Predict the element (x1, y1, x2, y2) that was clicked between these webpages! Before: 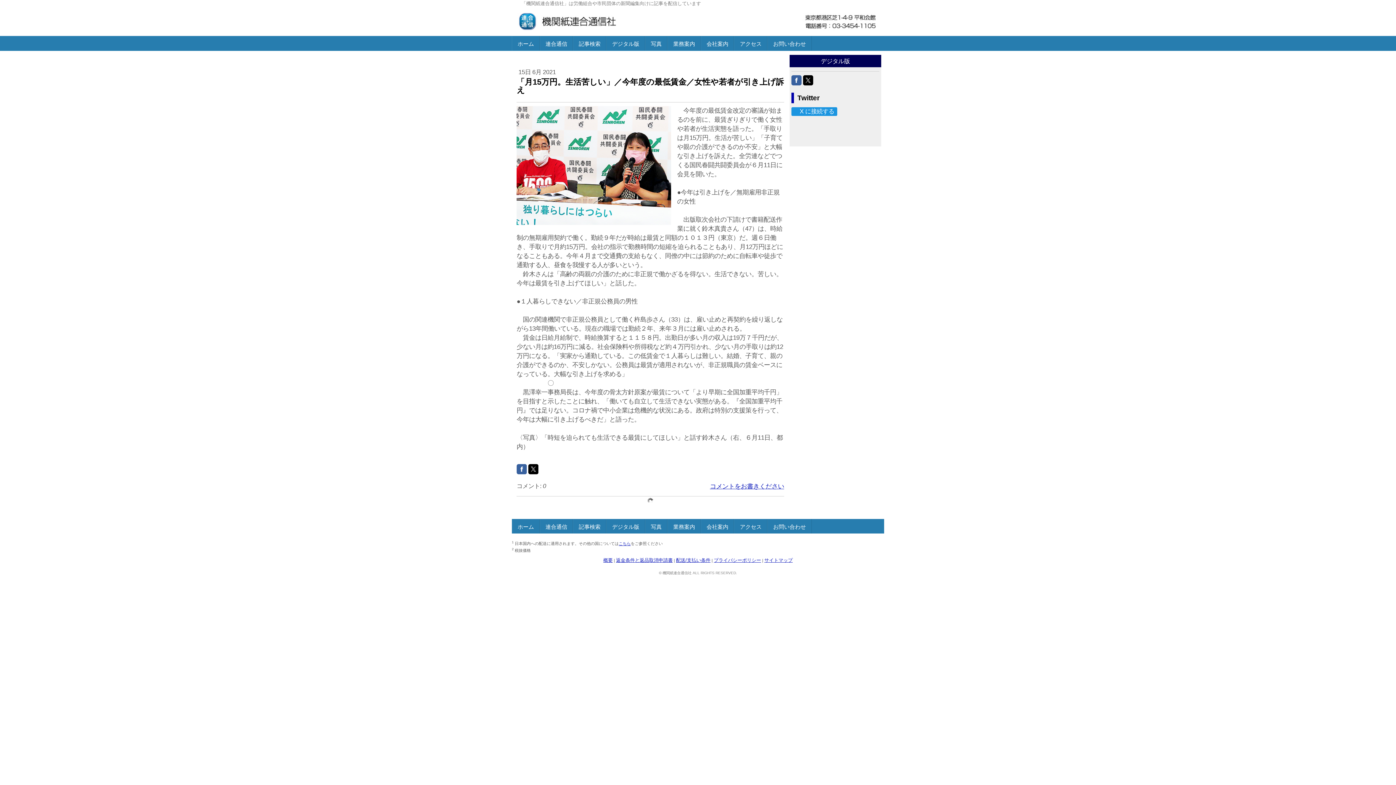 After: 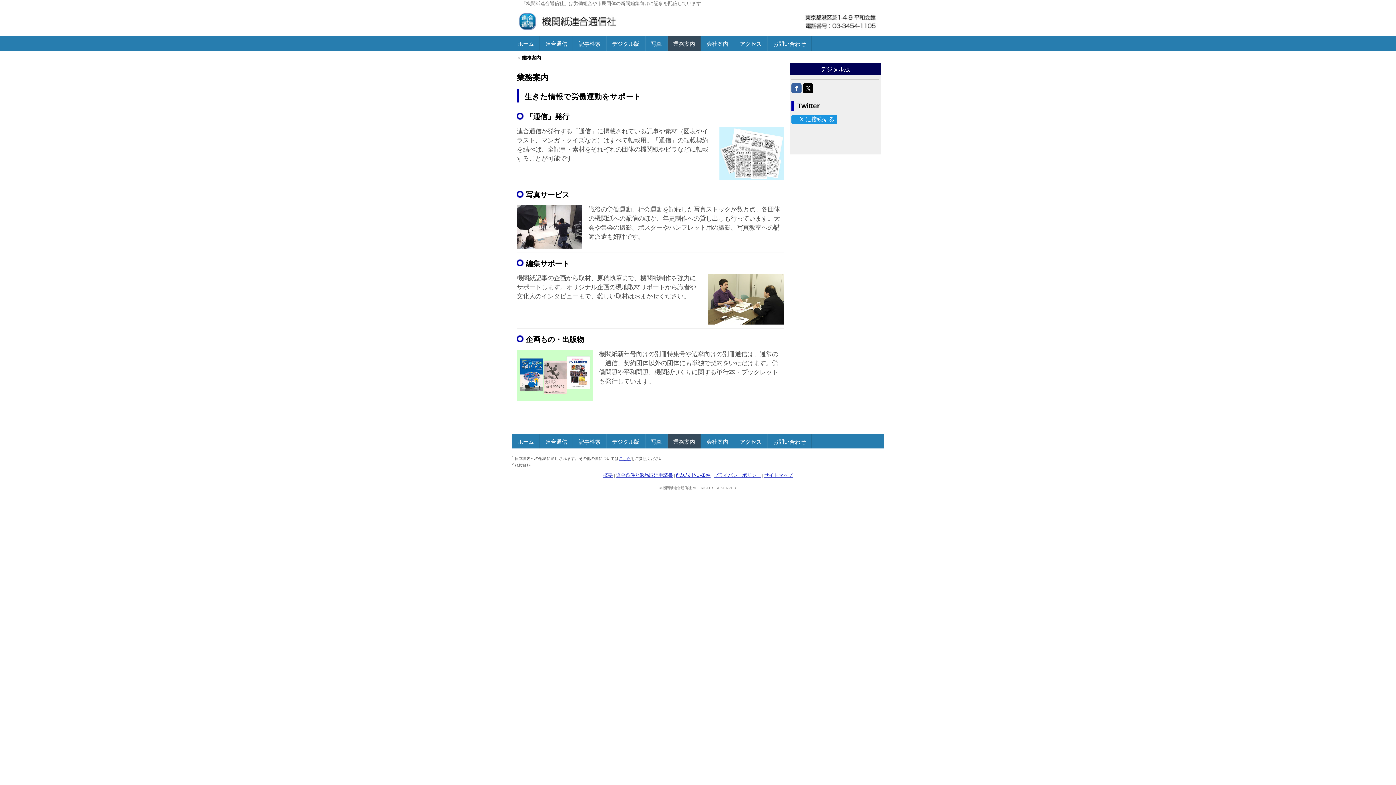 Action: label: 業務案内 bbox: (667, 36, 701, 50)